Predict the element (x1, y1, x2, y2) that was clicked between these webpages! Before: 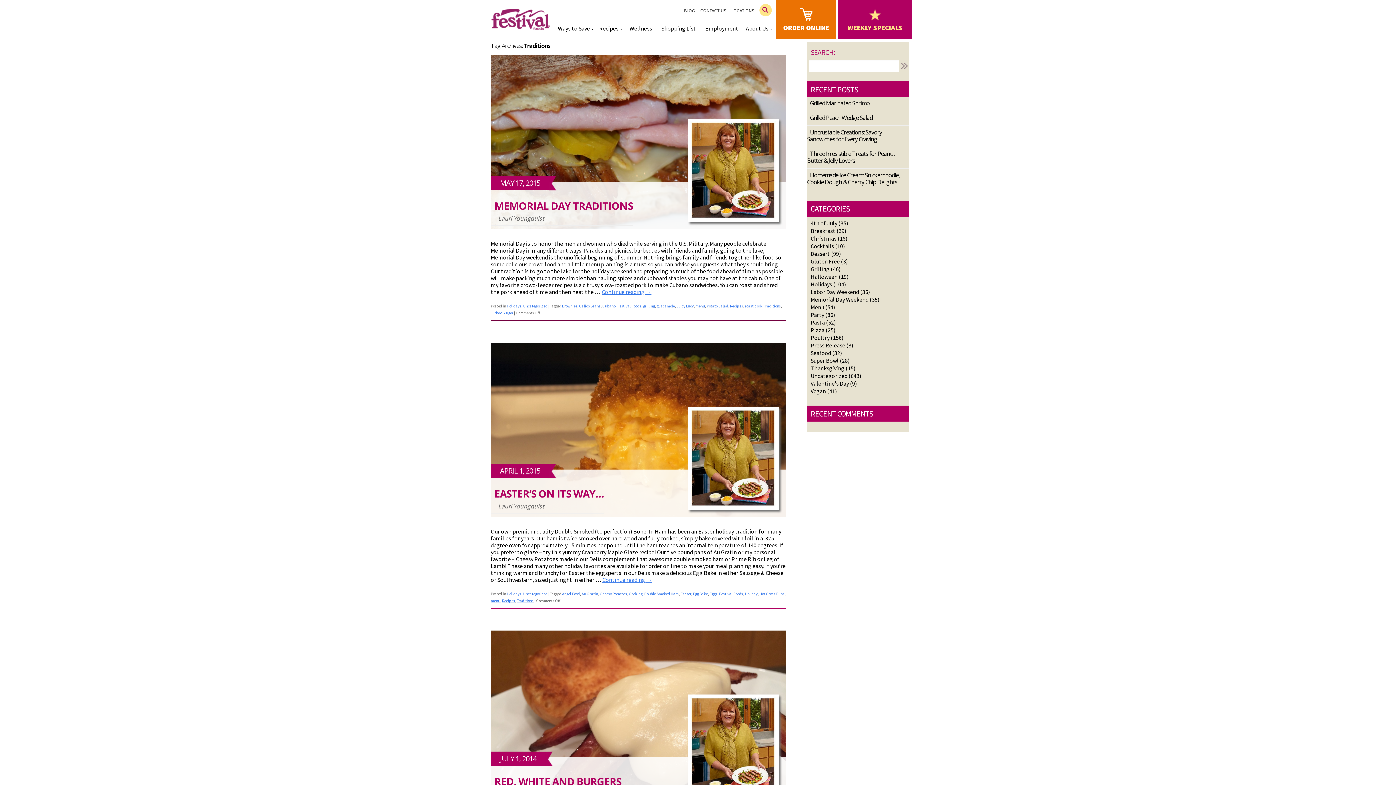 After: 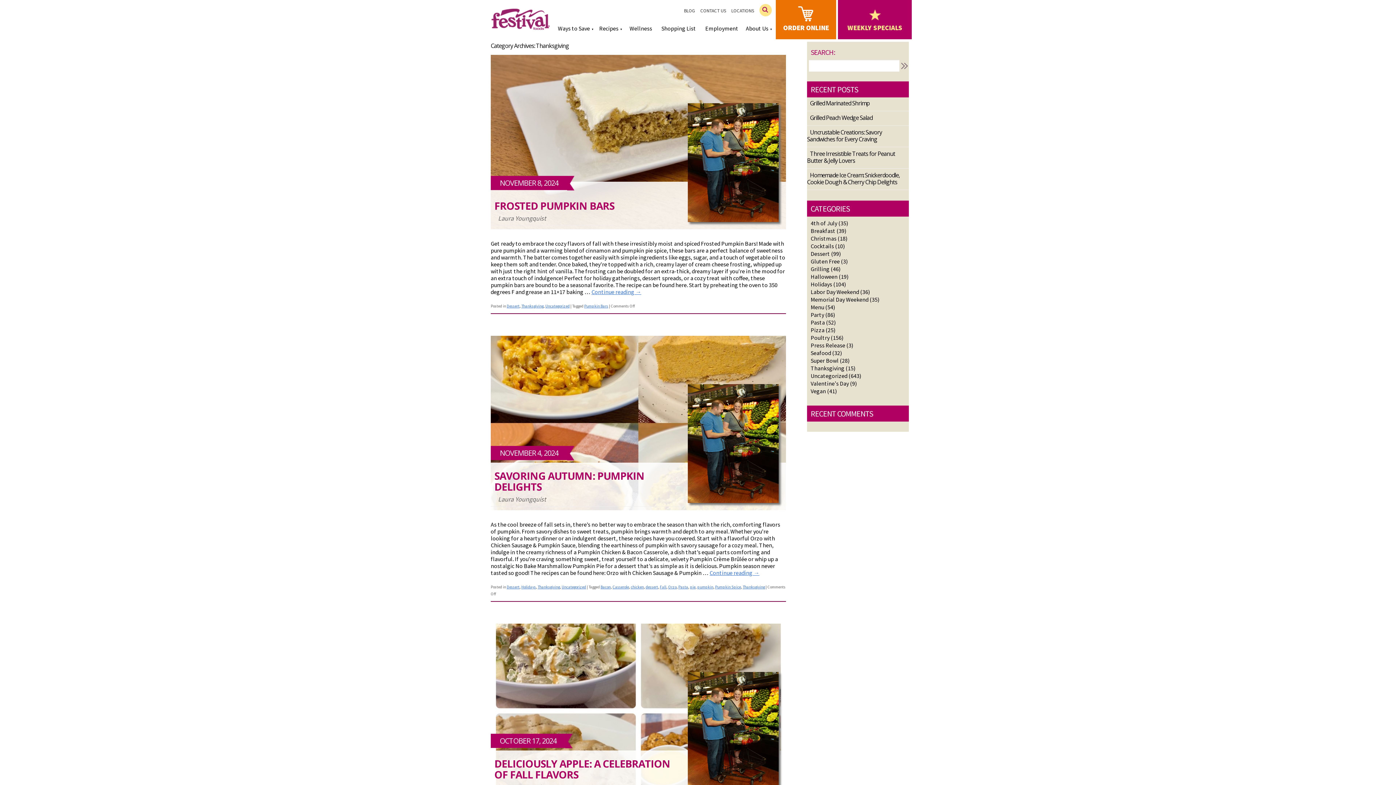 Action: bbox: (810, 364, 844, 372) label: Thanksgiving